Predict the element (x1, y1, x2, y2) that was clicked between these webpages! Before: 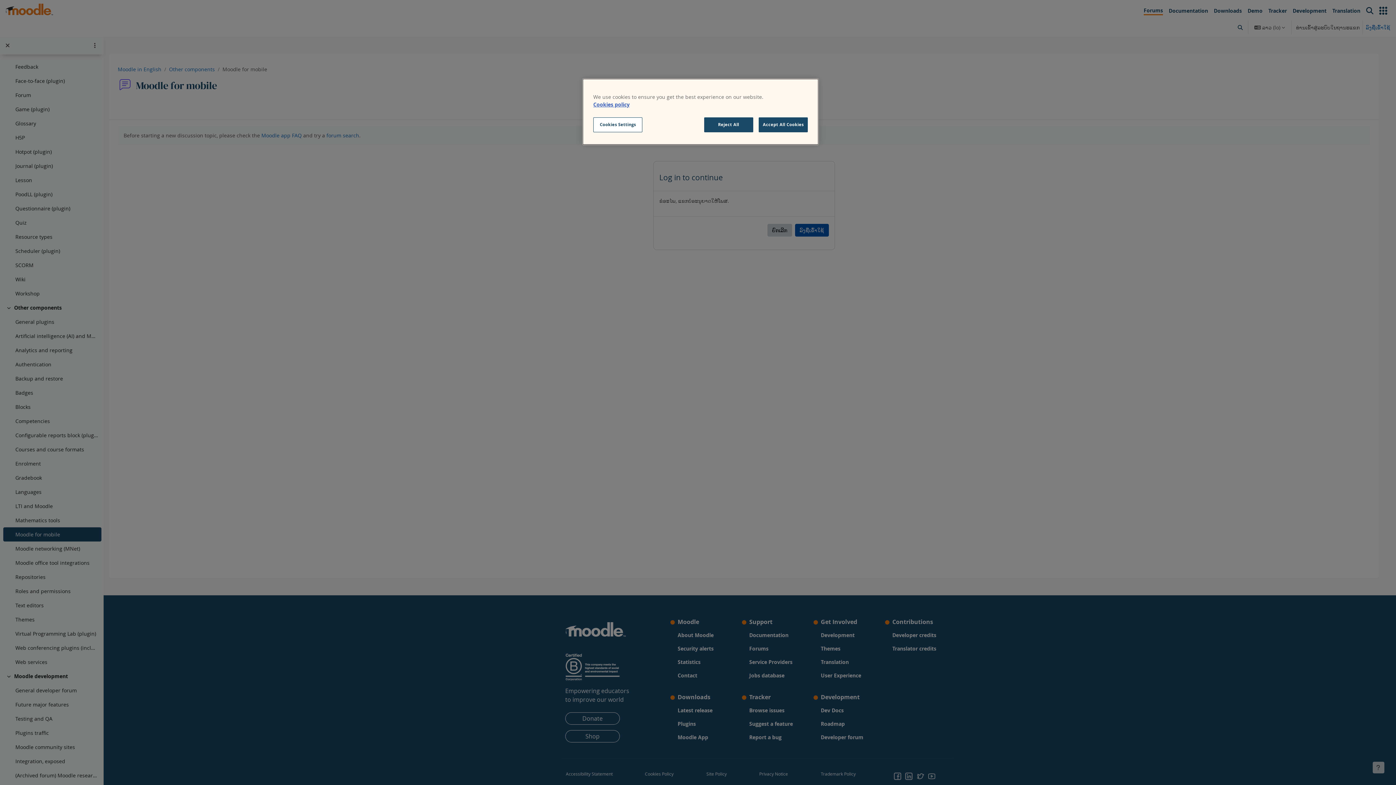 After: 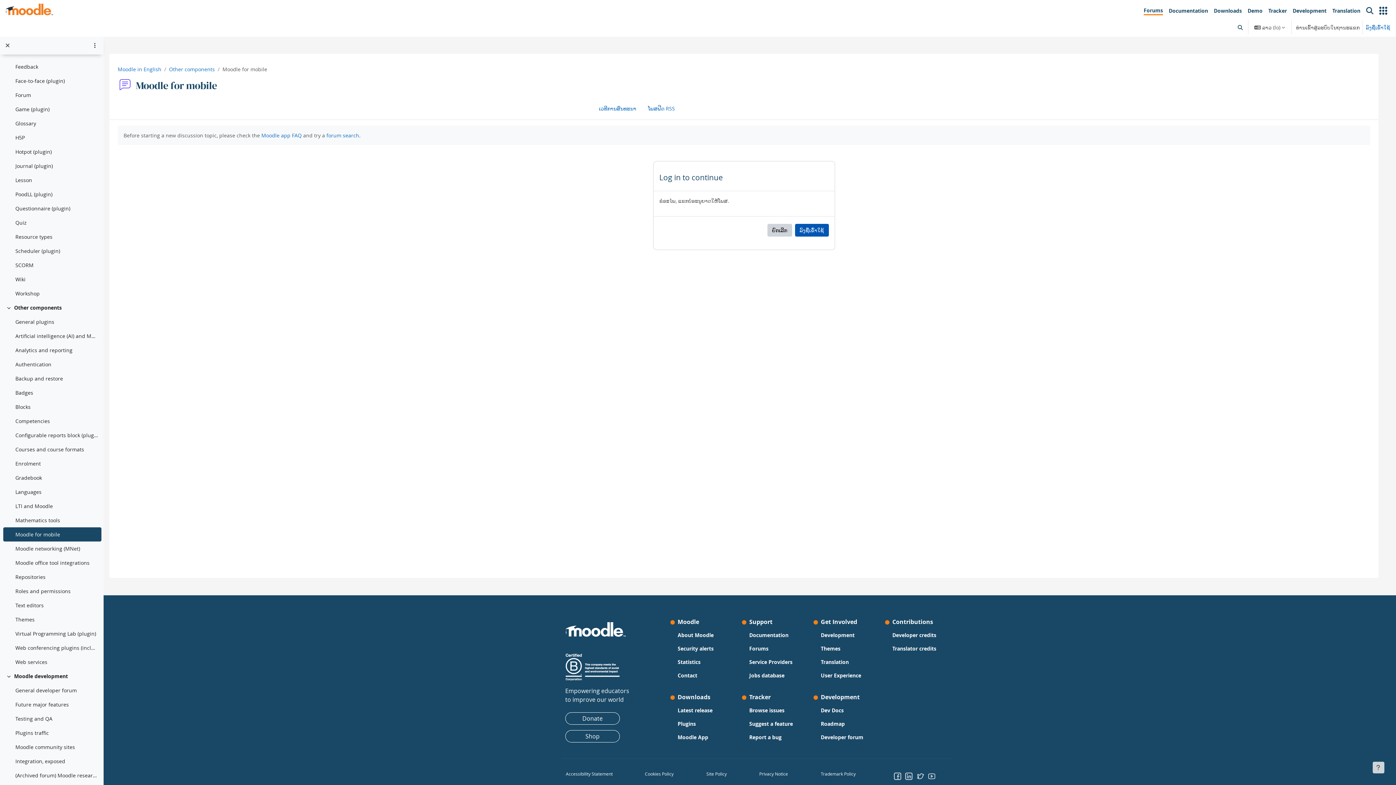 Action: label: Accept All Cookies bbox: (758, 117, 808, 132)